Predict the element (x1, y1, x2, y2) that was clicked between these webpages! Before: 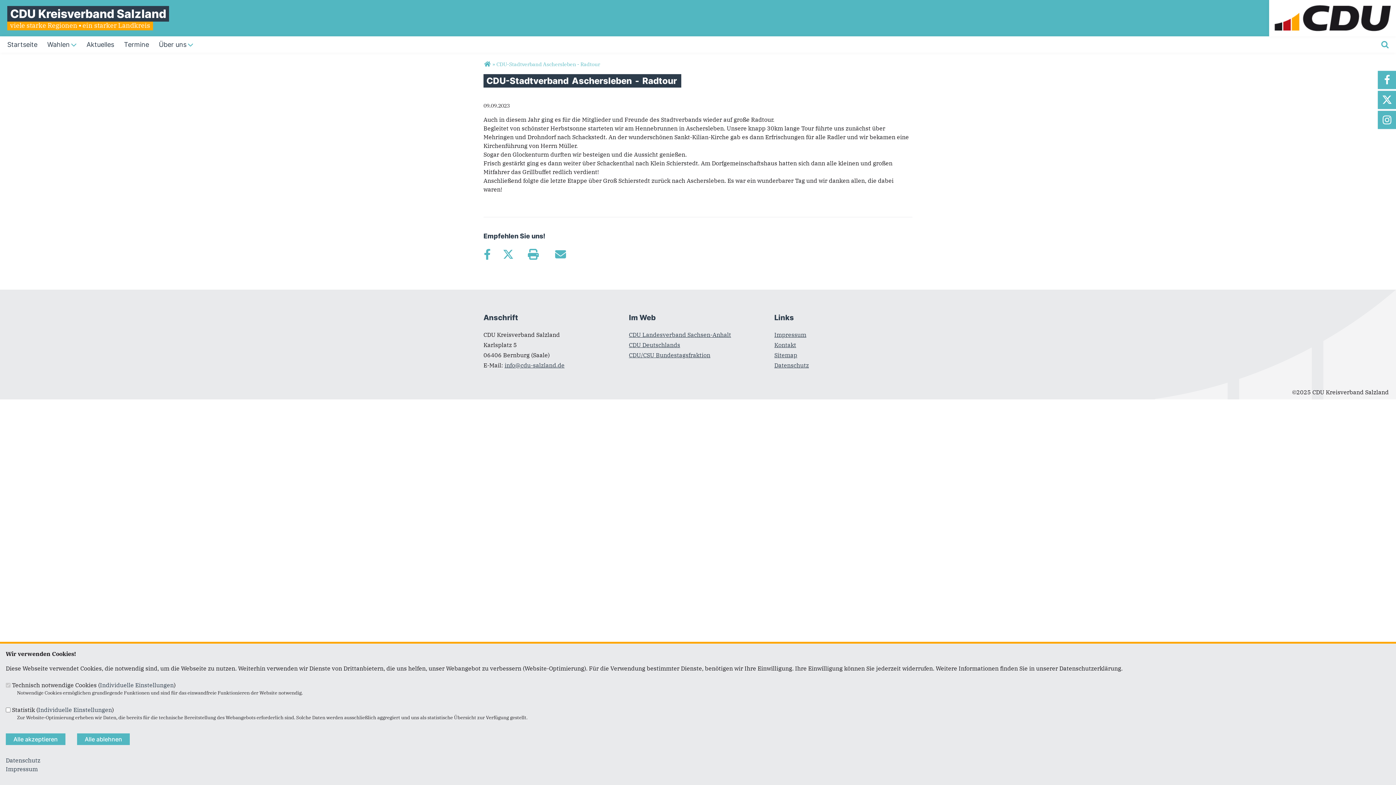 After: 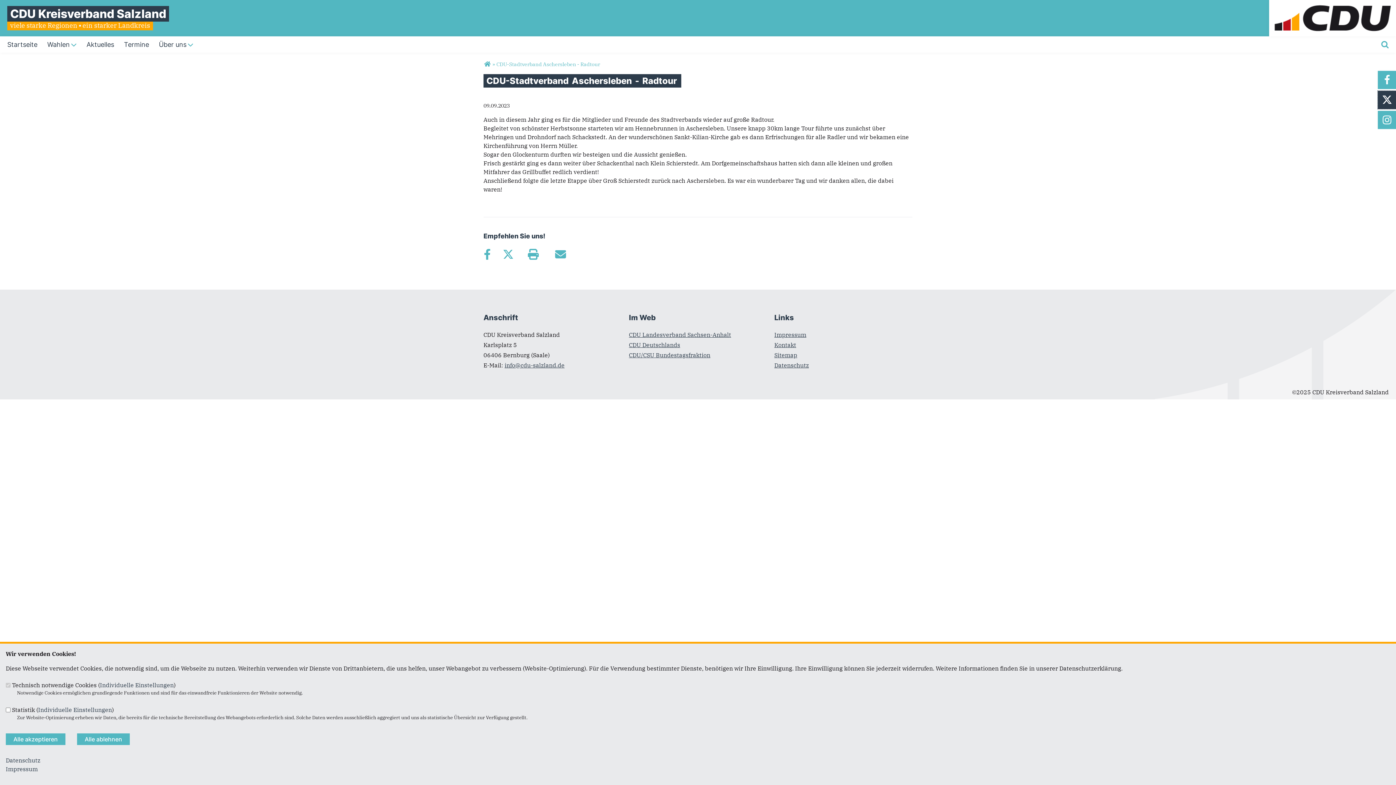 Action: bbox: (1378, 90, 1396, 109) label: Twitter